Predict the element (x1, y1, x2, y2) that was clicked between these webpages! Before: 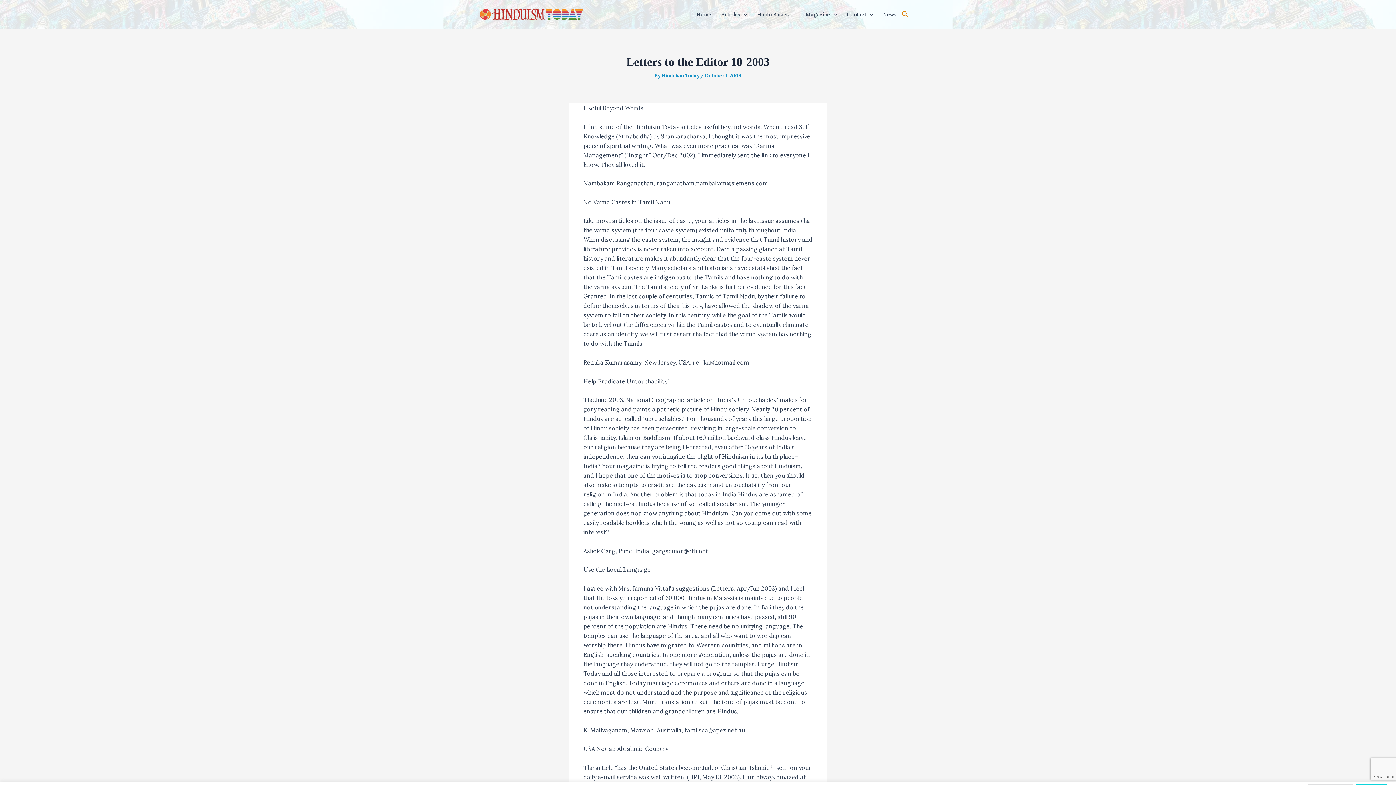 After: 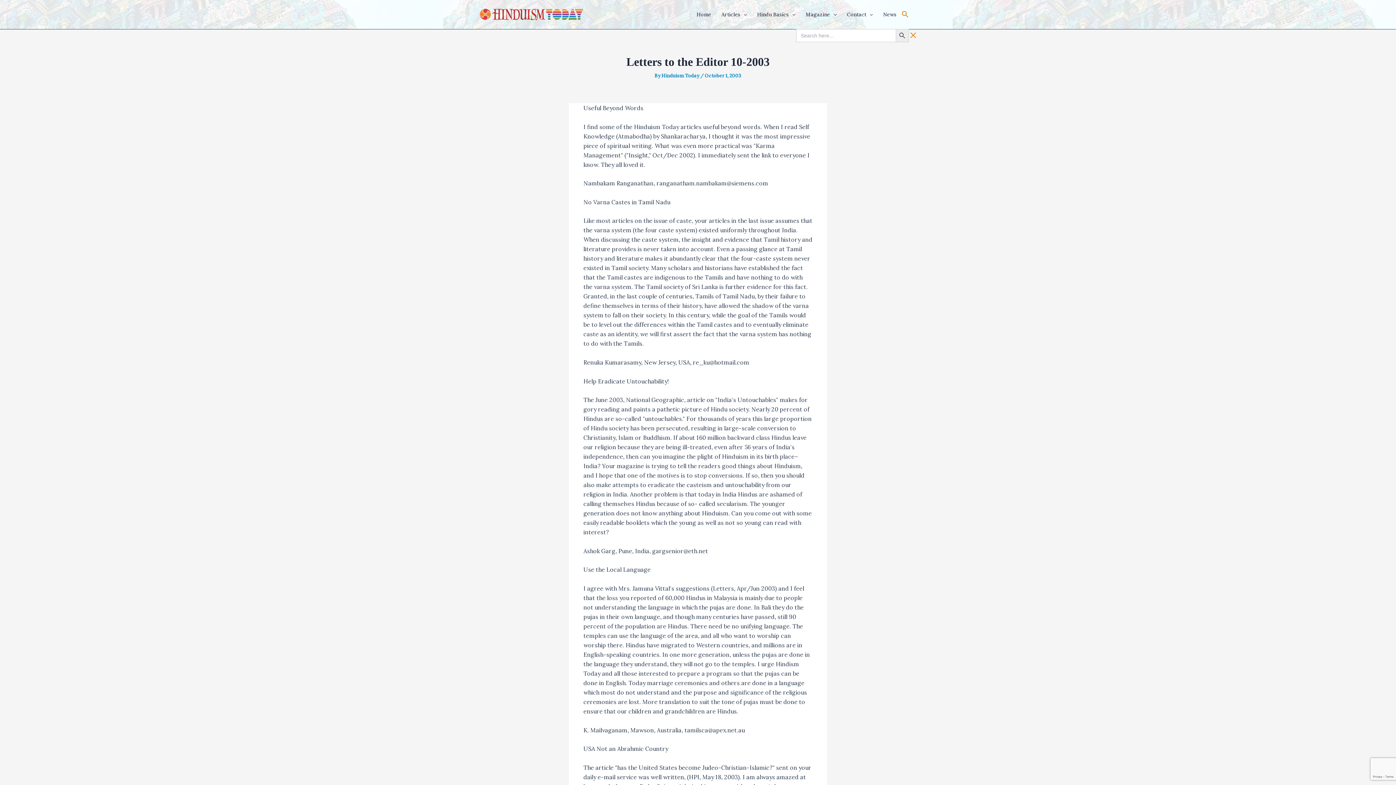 Action: bbox: (901, 10, 909, 18) label: Search Icon Link